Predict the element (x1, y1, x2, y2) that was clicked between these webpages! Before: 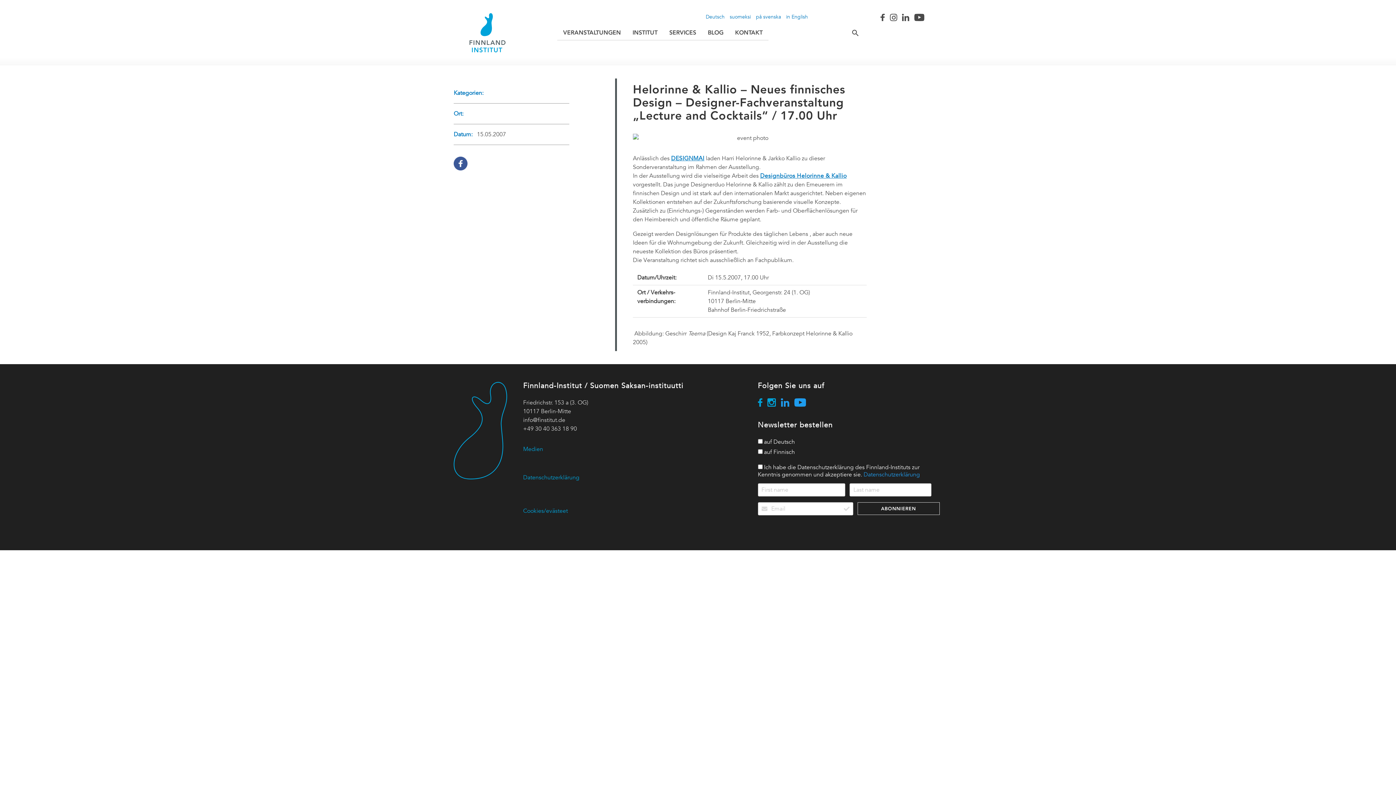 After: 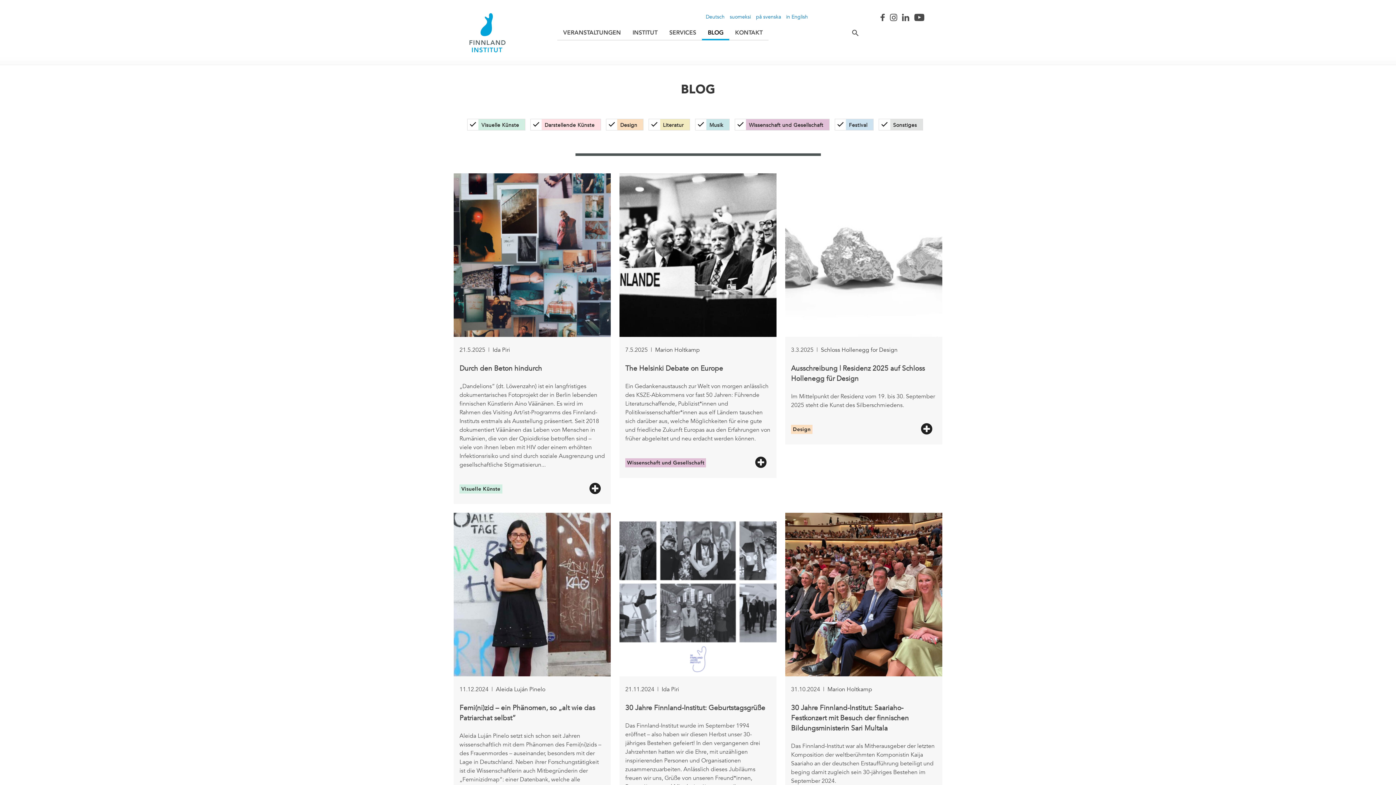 Action: bbox: (702, 25, 729, 40) label: BLOG